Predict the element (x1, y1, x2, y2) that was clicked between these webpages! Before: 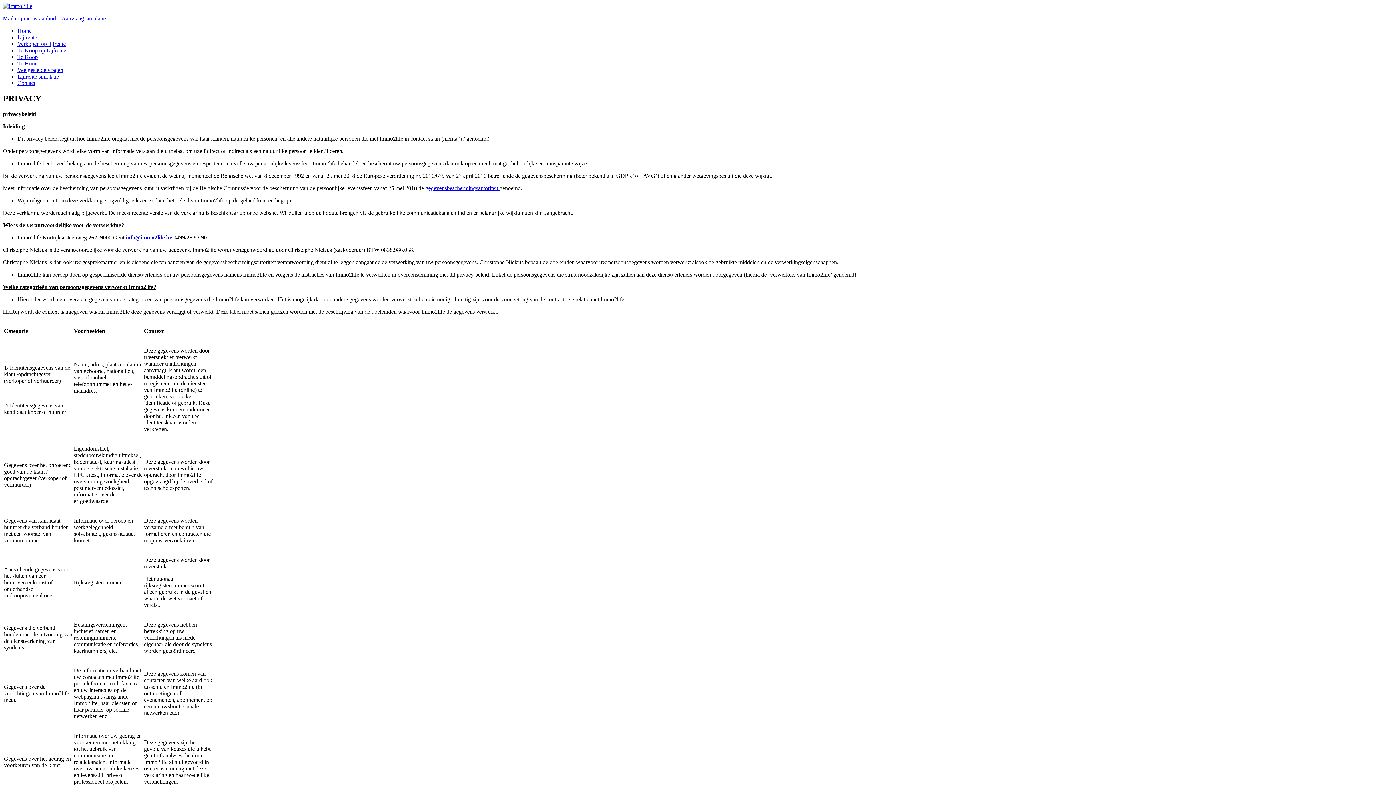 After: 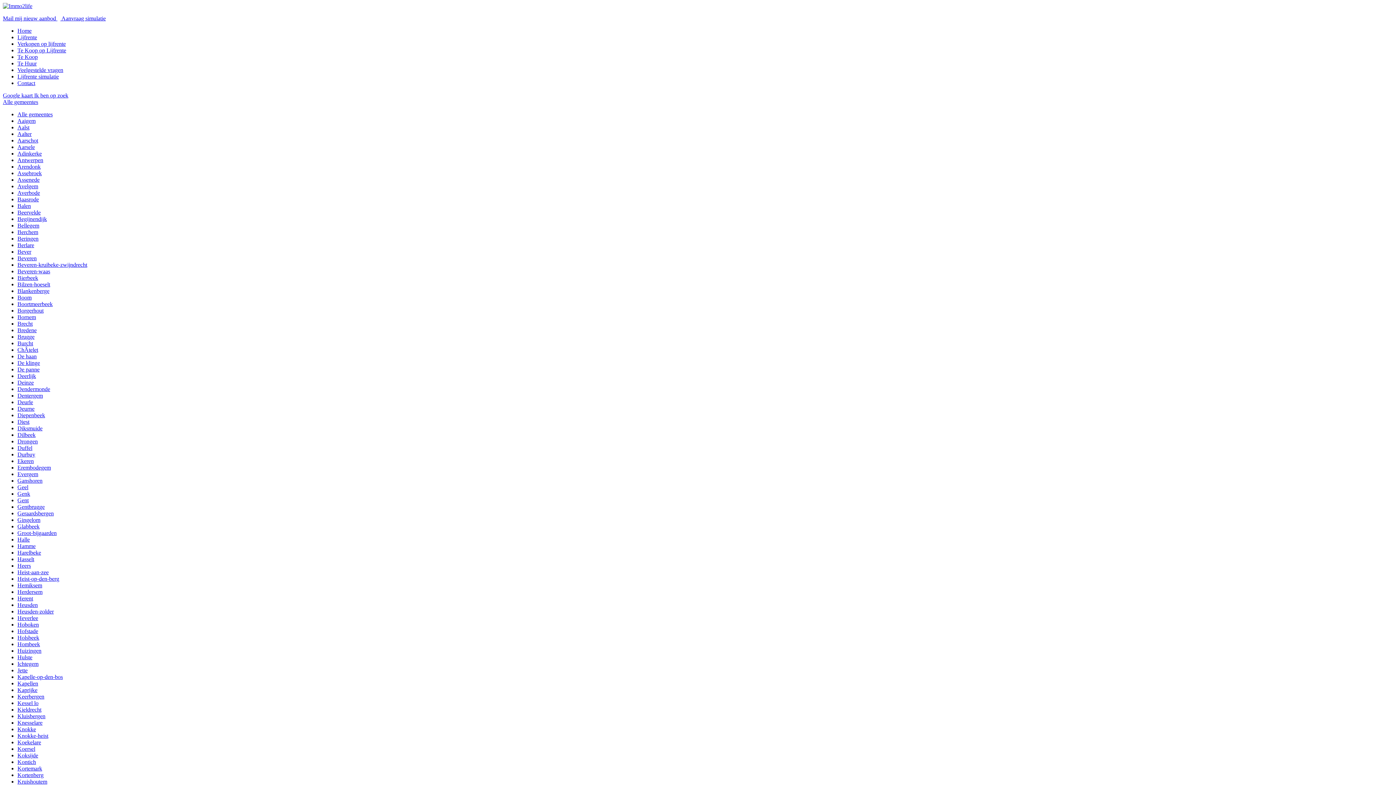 Action: bbox: (17, 47, 66, 53) label: Te Koop op Lijfrente